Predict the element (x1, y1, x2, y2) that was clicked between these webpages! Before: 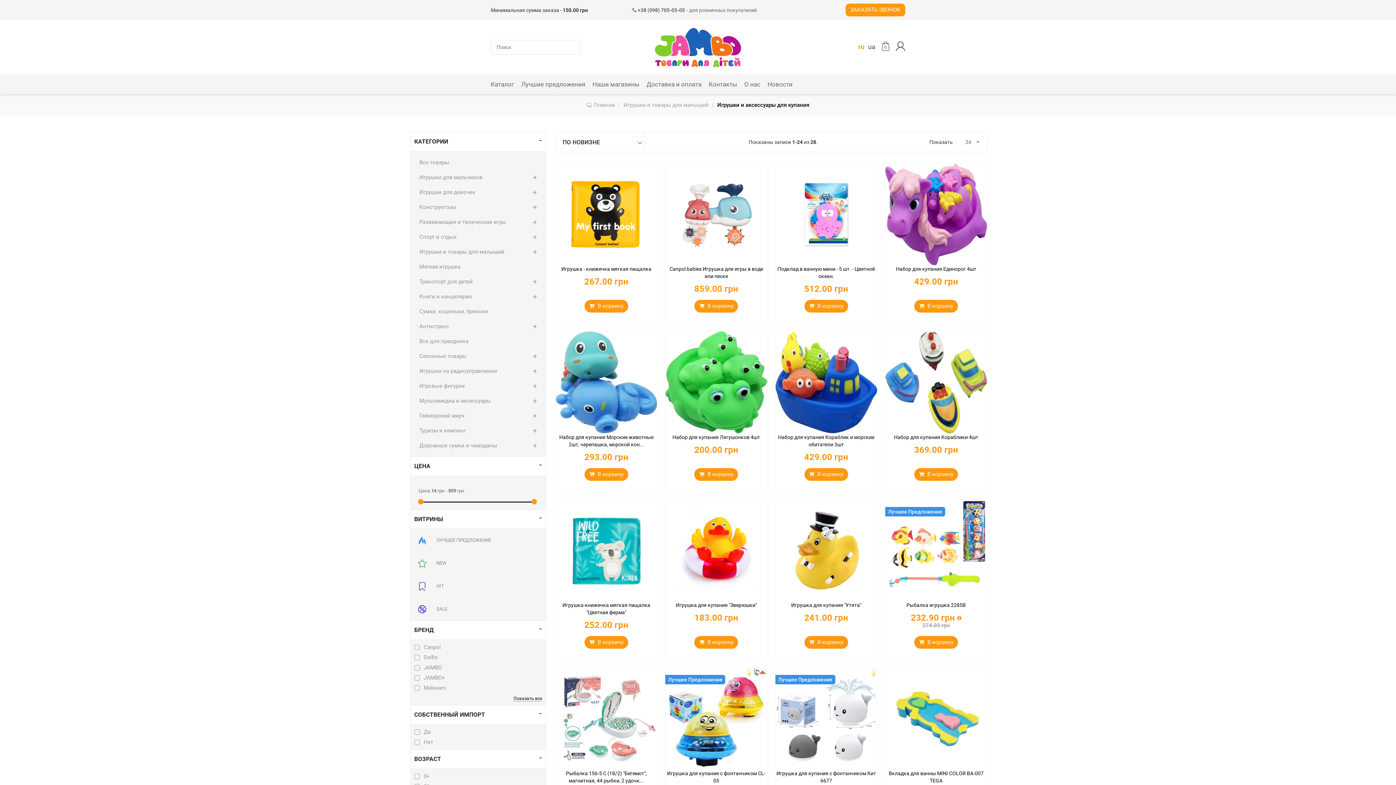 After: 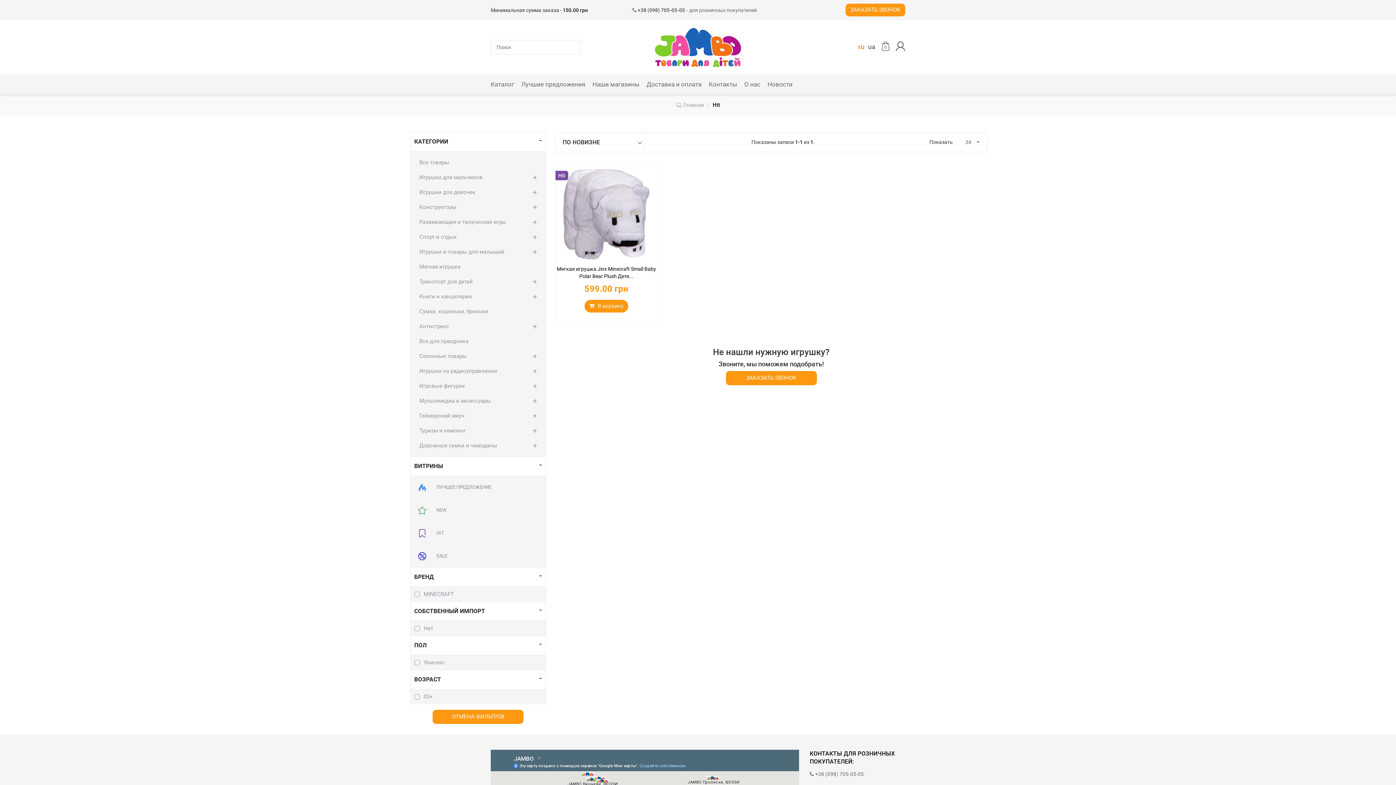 Action: label:  HIT bbox: (410, 575, 545, 598)